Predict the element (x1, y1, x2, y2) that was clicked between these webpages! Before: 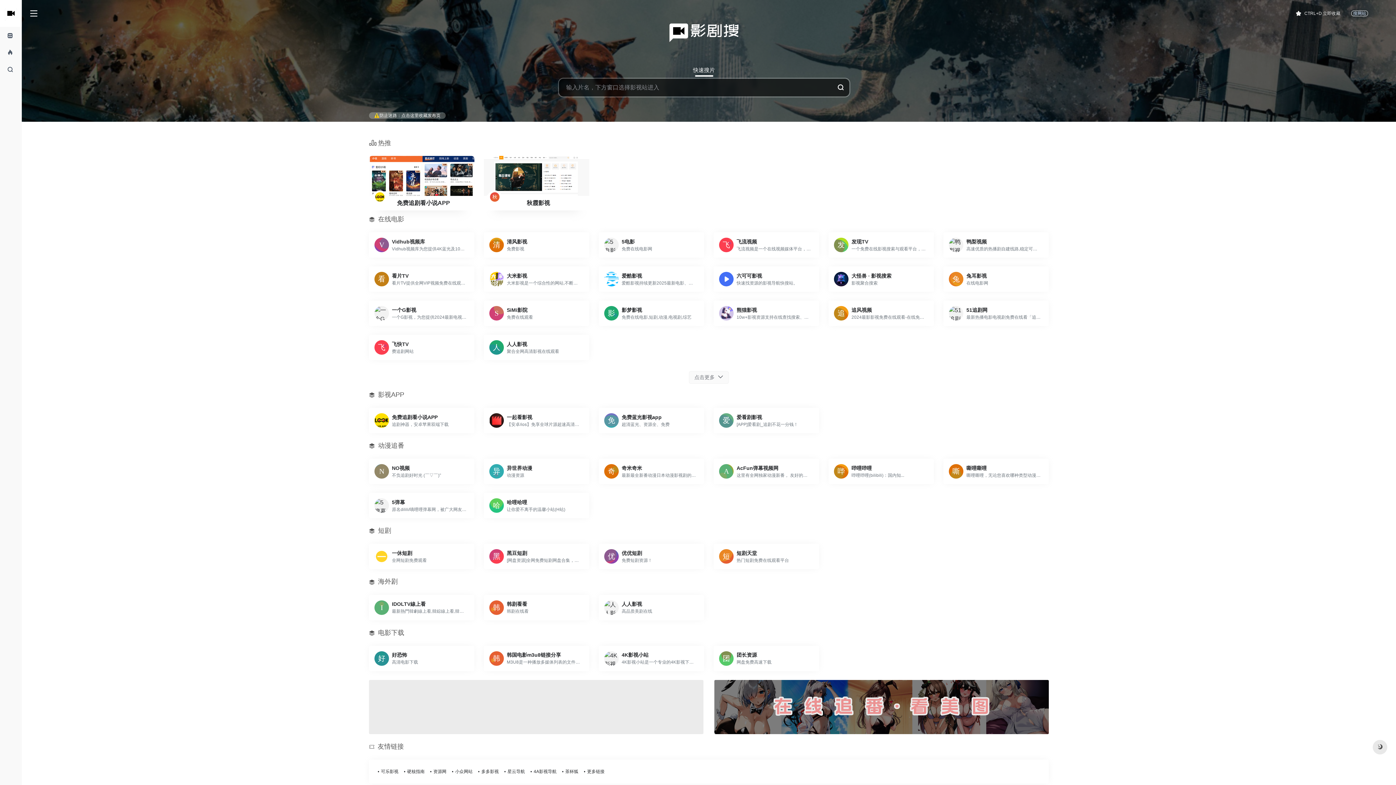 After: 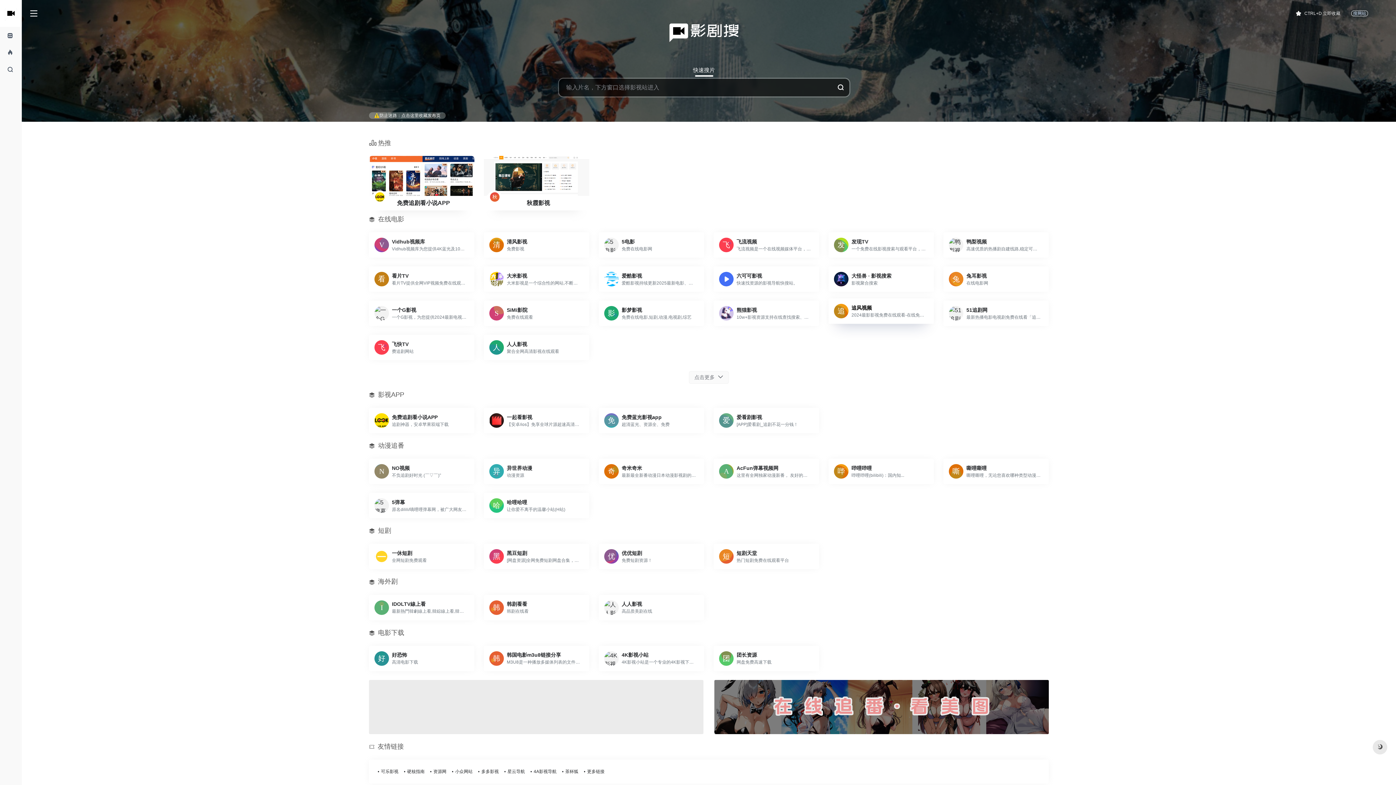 Action: label: 追风视频

2024最影影视免费在线观看-在线免费电影观看 bbox: (828, 300, 934, 326)